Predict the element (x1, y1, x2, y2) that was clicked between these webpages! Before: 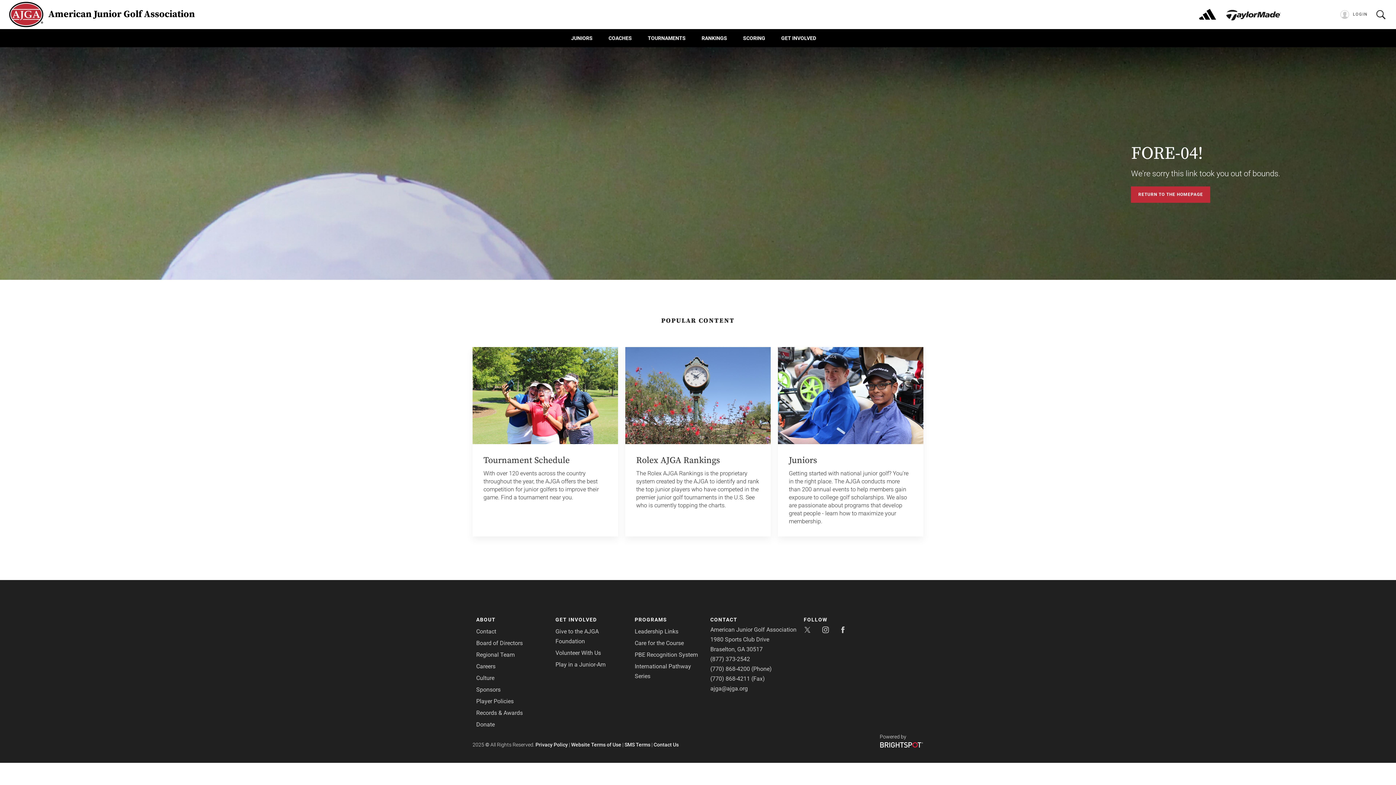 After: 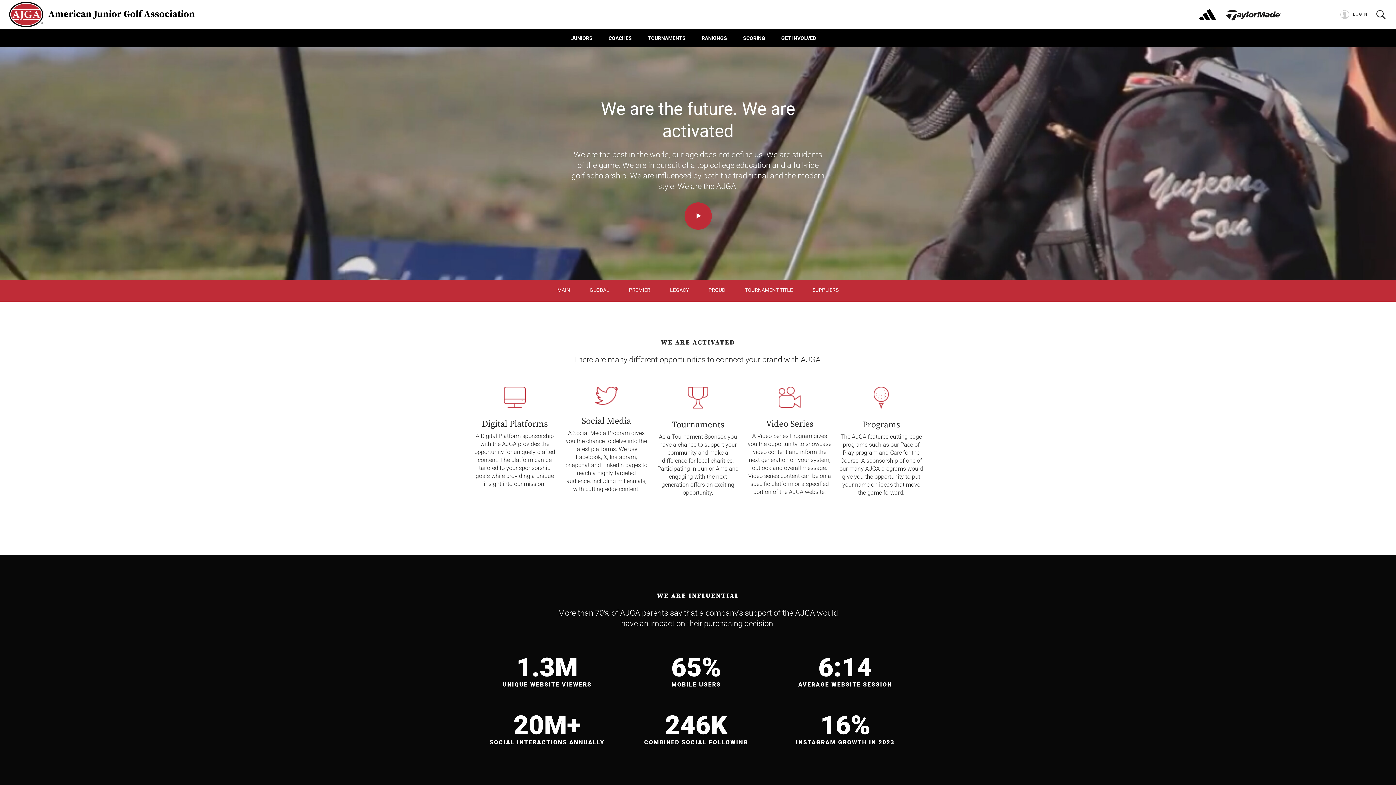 Action: label: Sponsors bbox: (476, 686, 500, 693)